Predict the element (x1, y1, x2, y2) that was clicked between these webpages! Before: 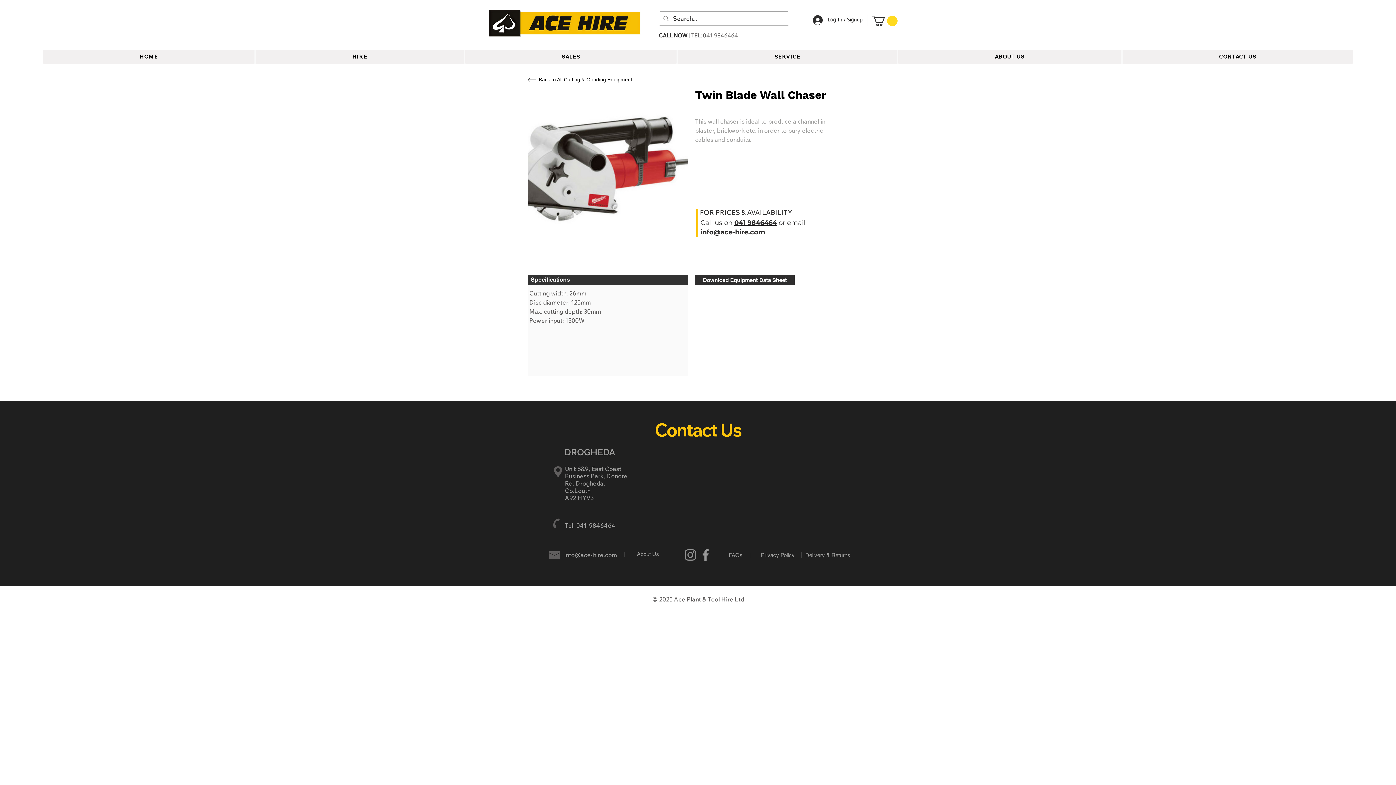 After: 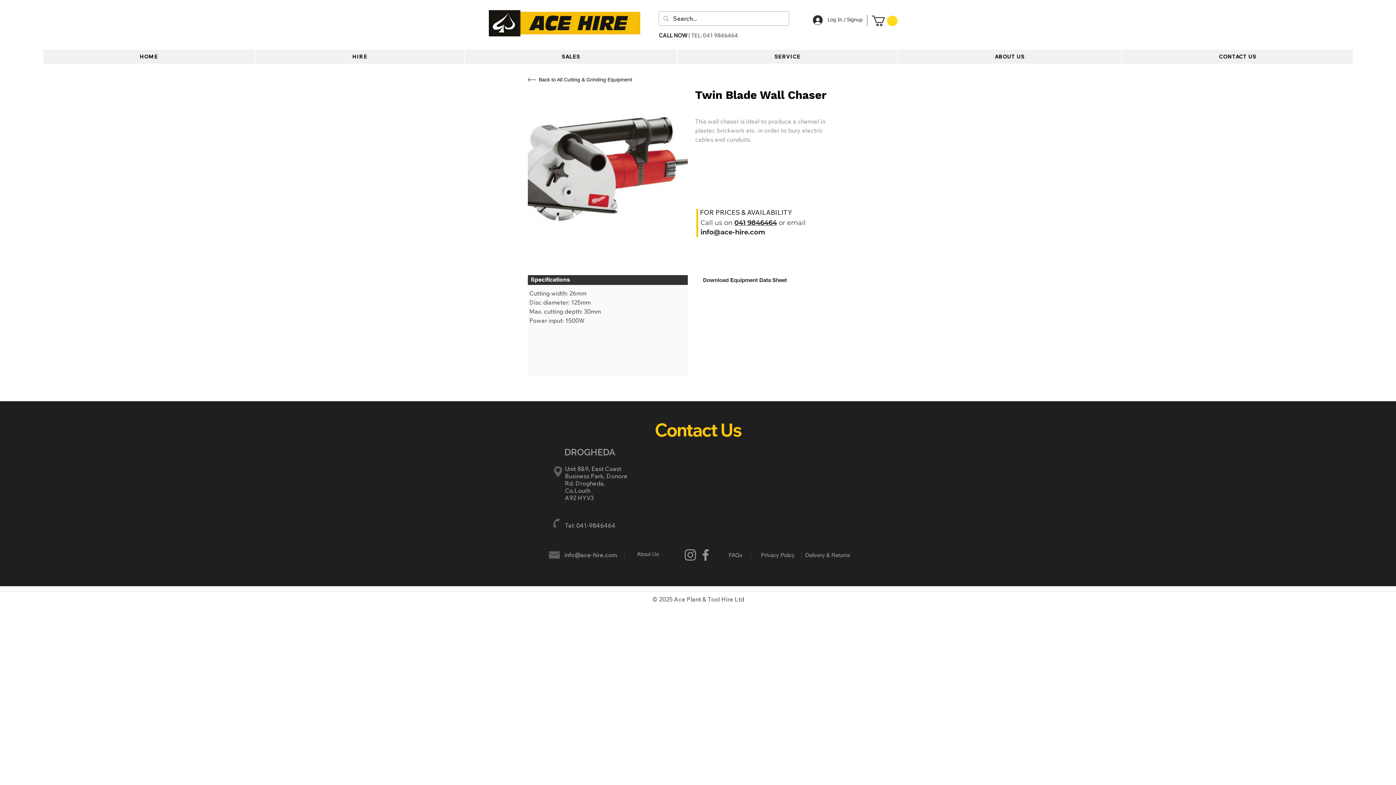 Action: label: Download Equipment Data Sheet bbox: (695, 275, 794, 285)